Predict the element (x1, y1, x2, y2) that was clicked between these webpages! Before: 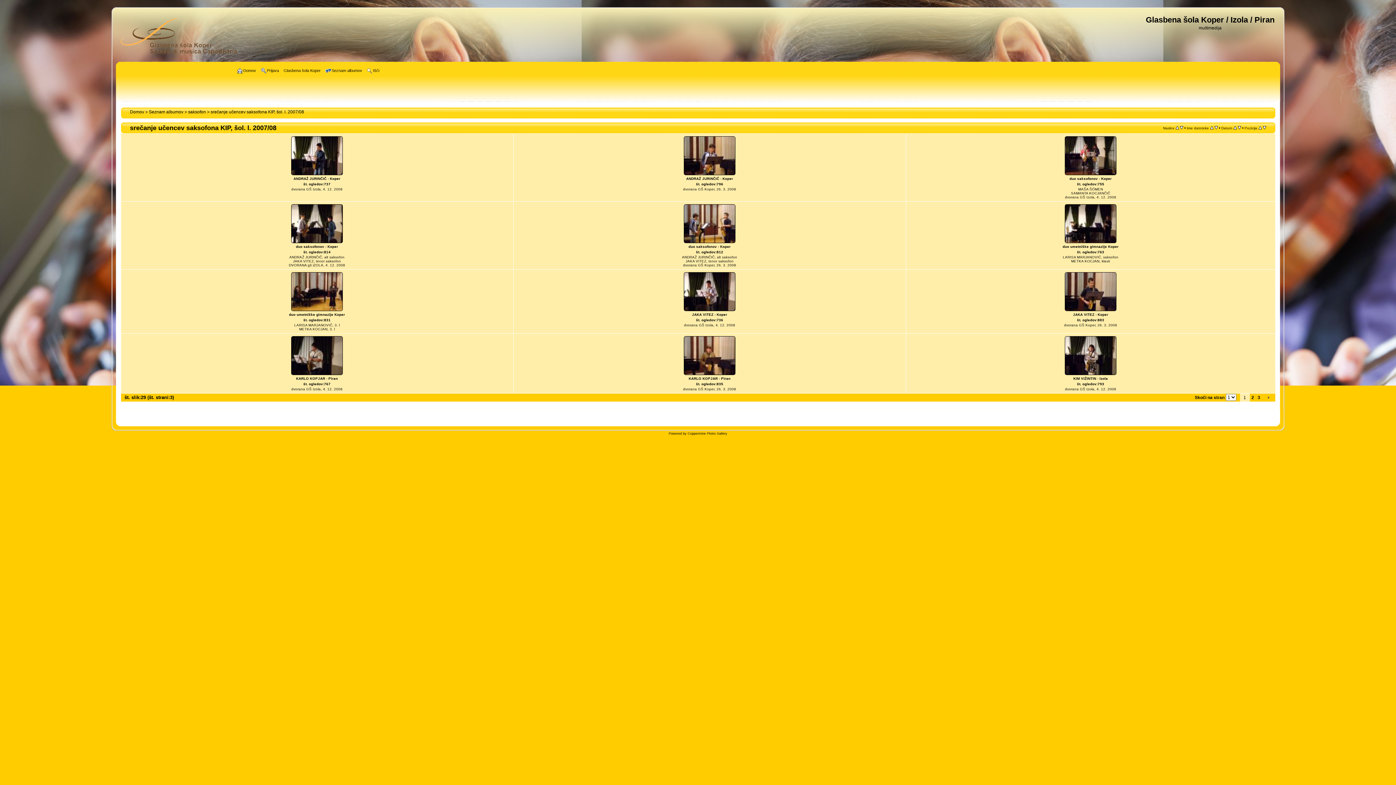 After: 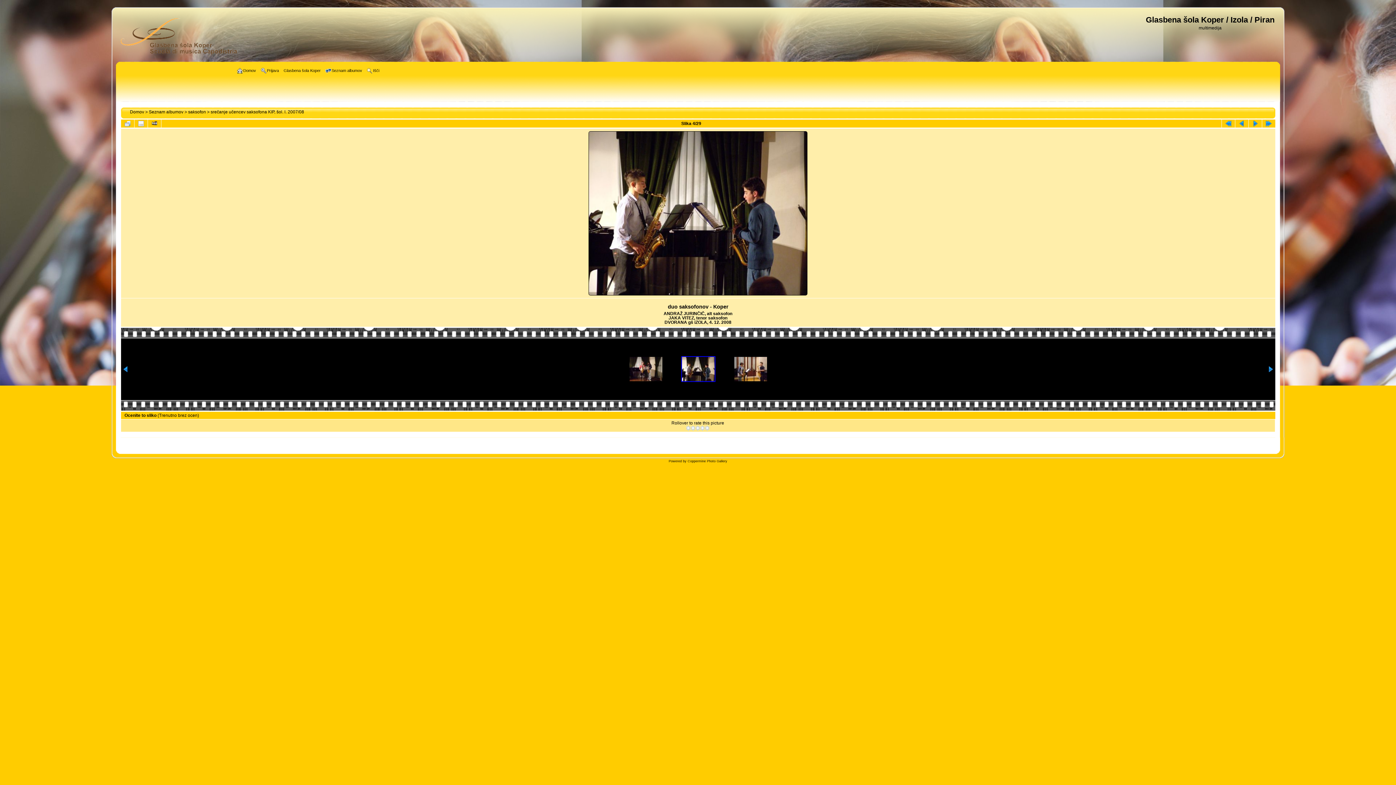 Action: bbox: (290, 240, 343, 245) label: 
